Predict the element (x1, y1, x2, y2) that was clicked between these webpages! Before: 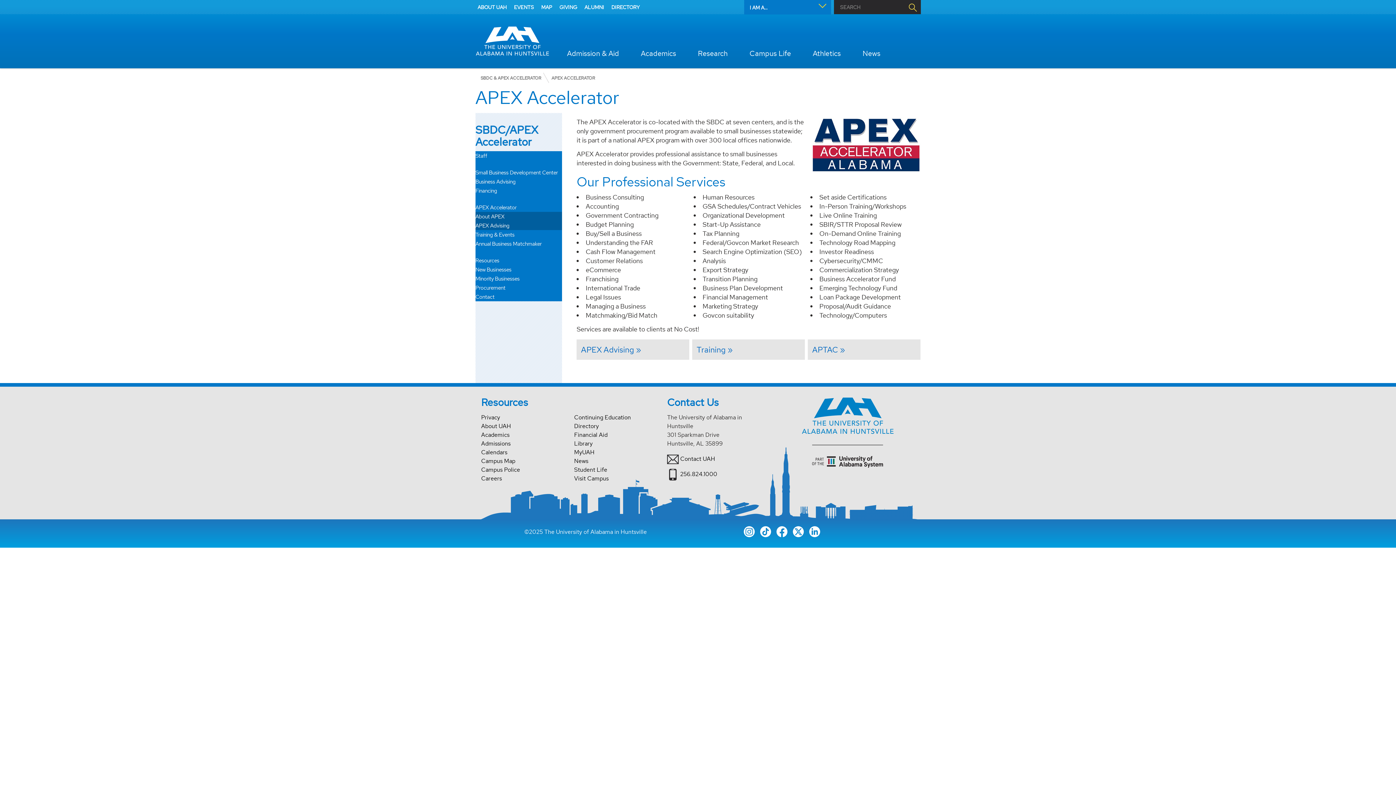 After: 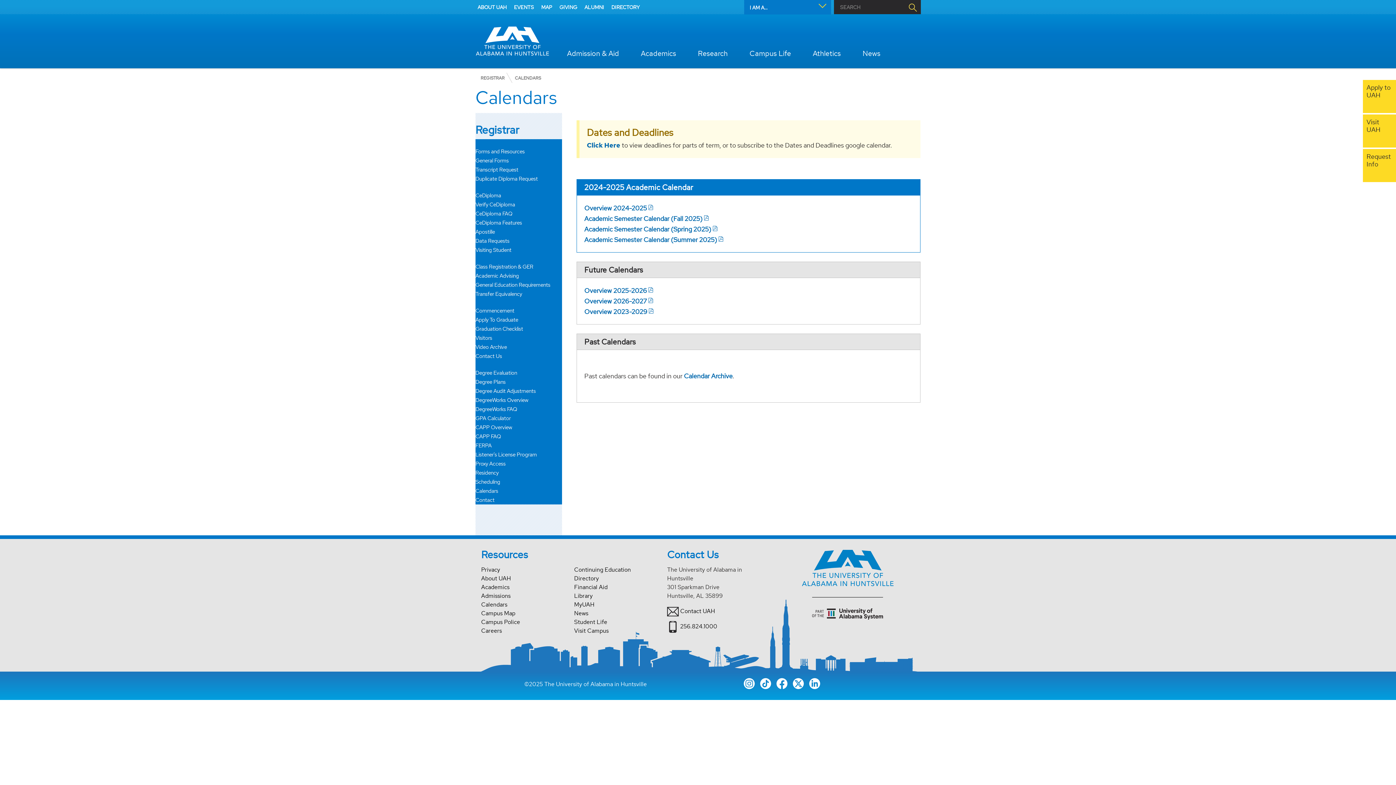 Action: label: UAH Calendars - Footer Link bbox: (481, 448, 563, 457)